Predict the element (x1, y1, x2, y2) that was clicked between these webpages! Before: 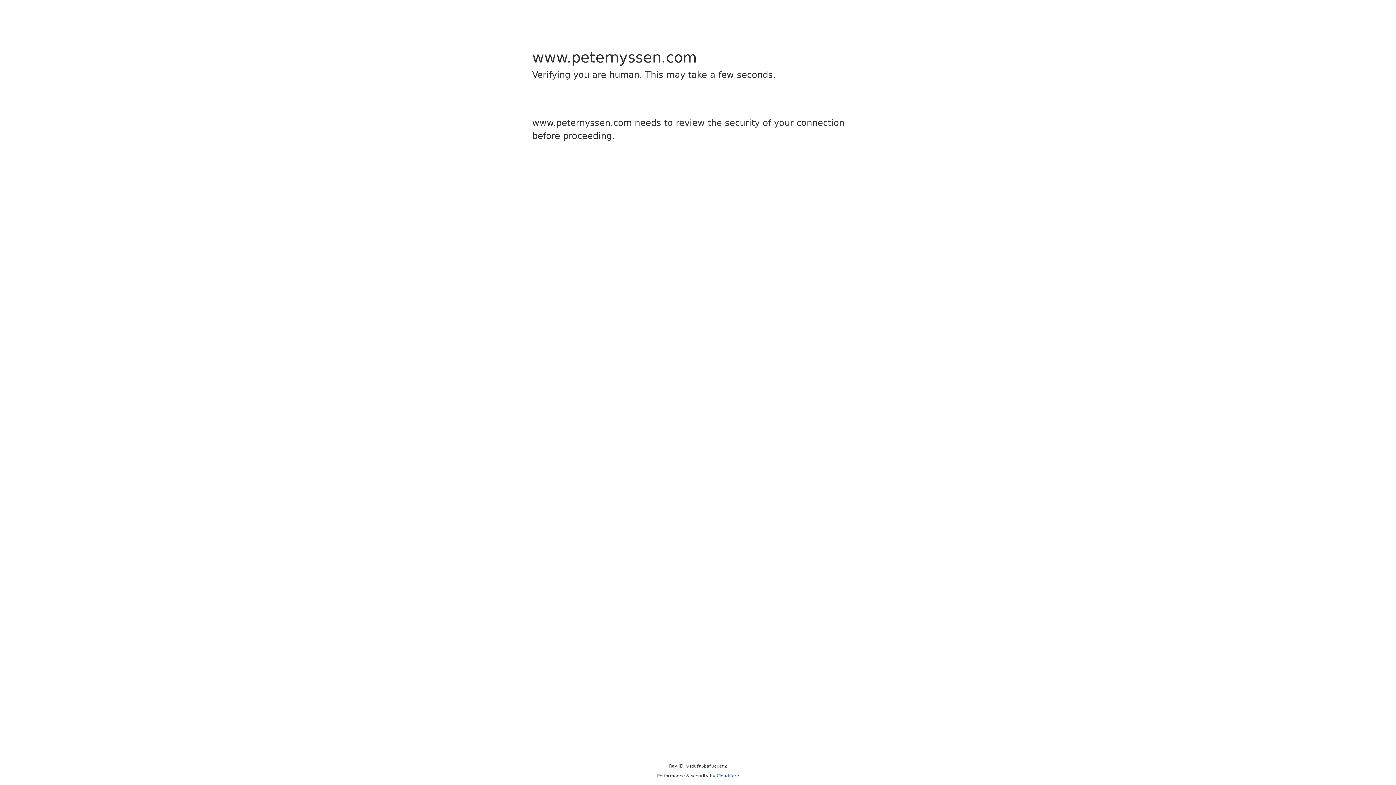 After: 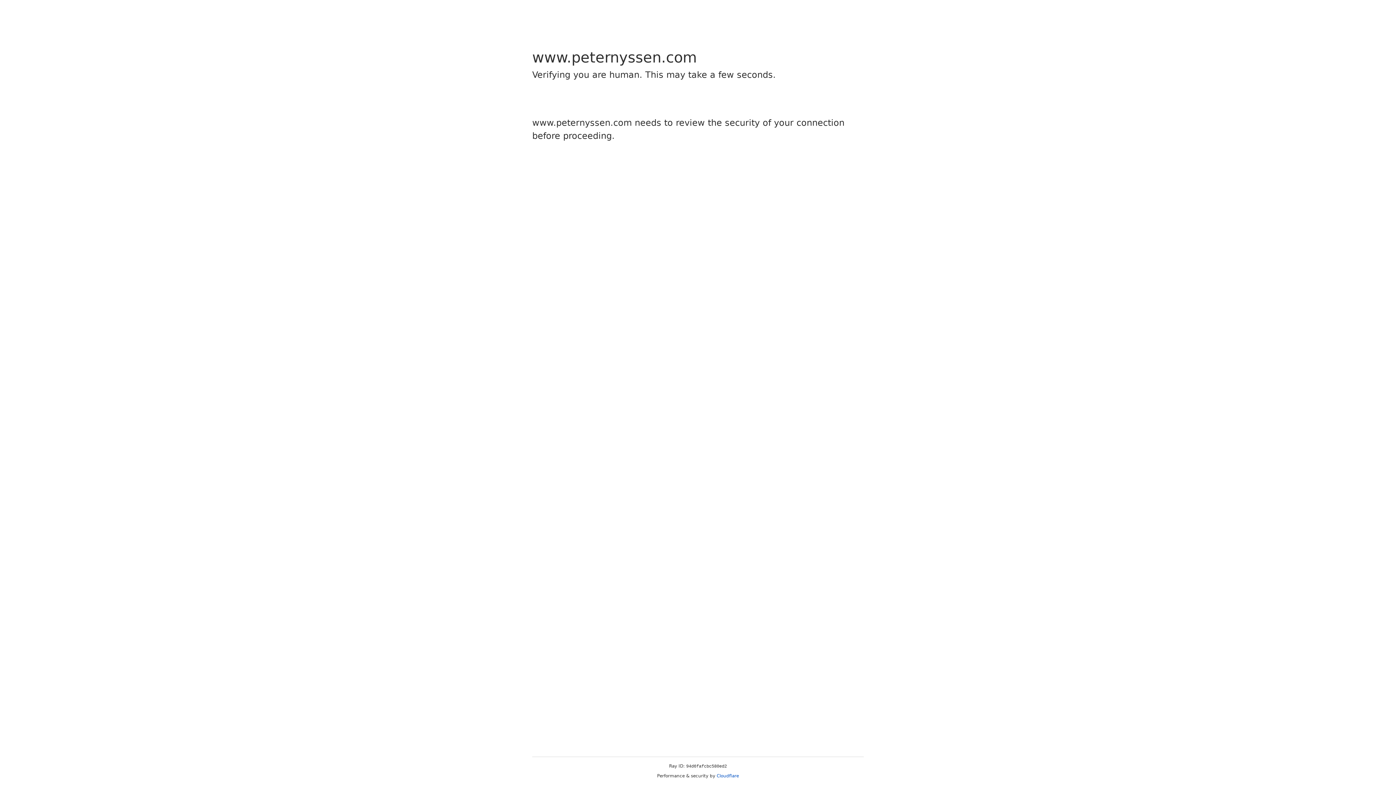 Action: label: Cloudflare bbox: (716, 773, 739, 778)